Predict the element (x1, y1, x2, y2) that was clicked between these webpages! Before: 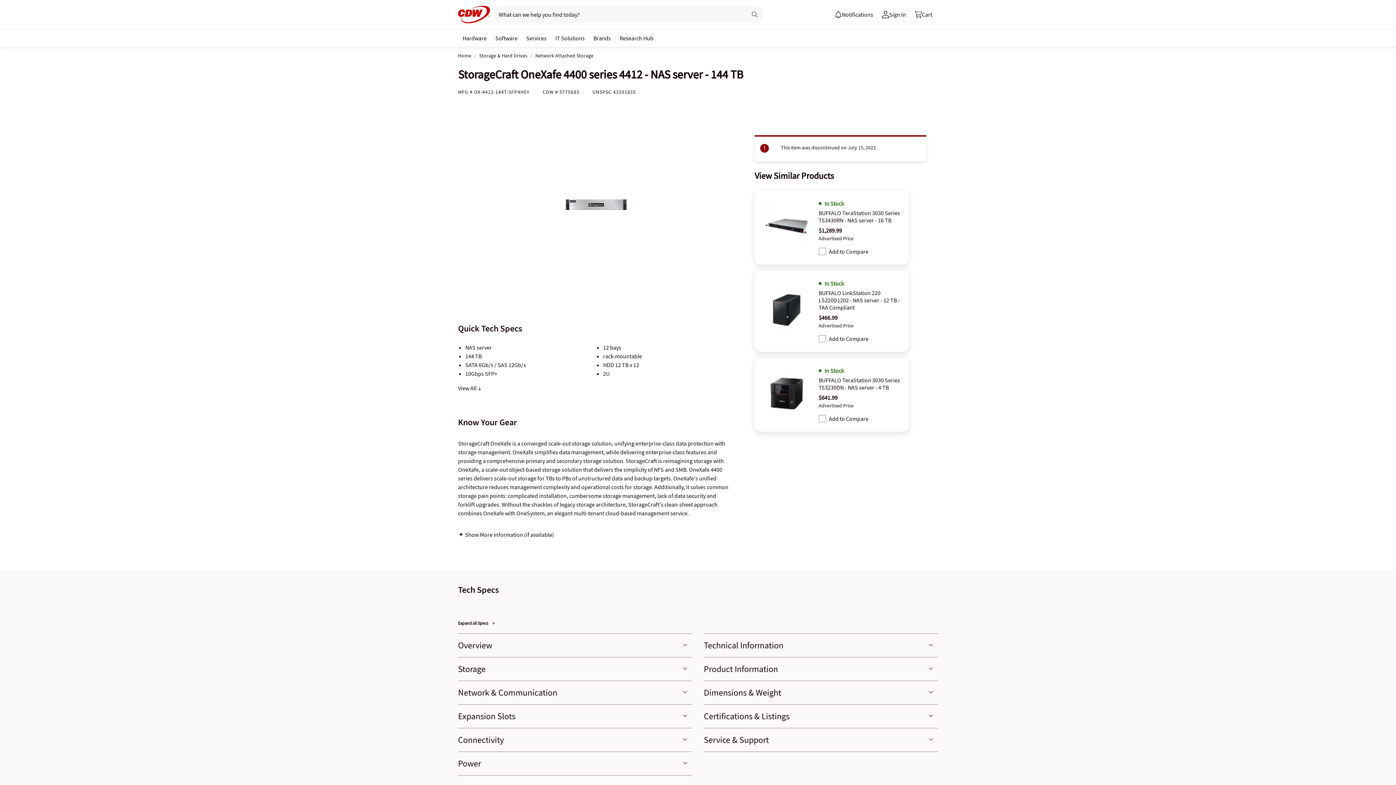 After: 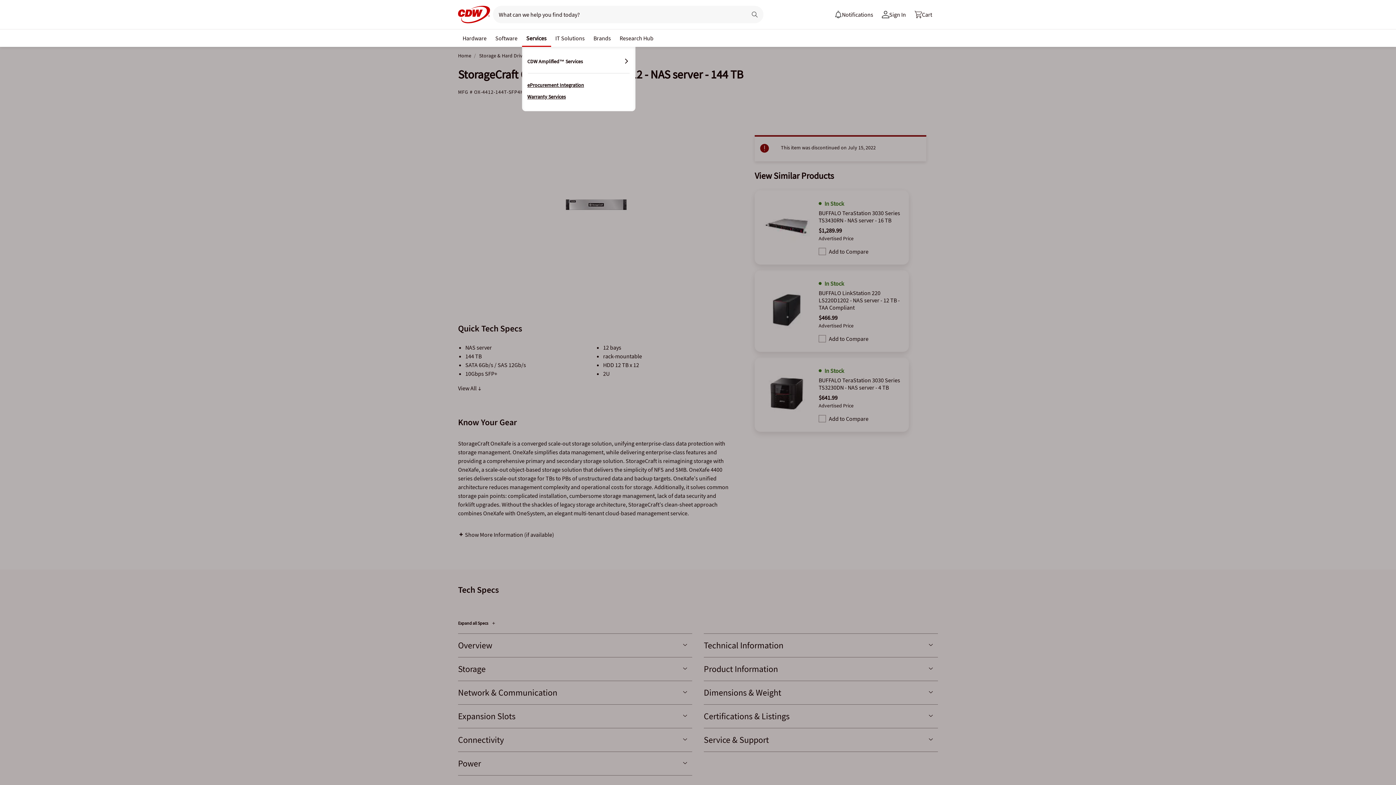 Action: label: Services bbox: (523, 30, 549, 44)